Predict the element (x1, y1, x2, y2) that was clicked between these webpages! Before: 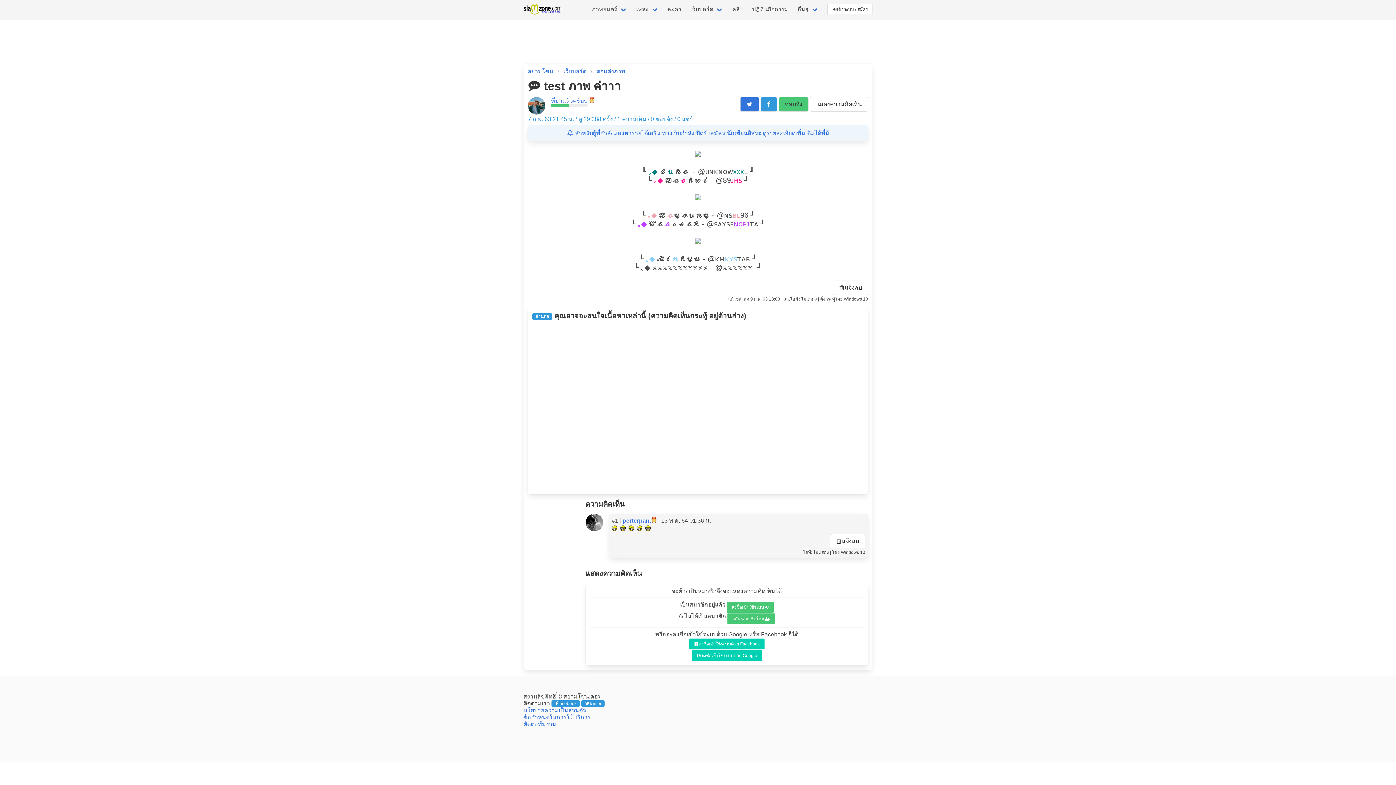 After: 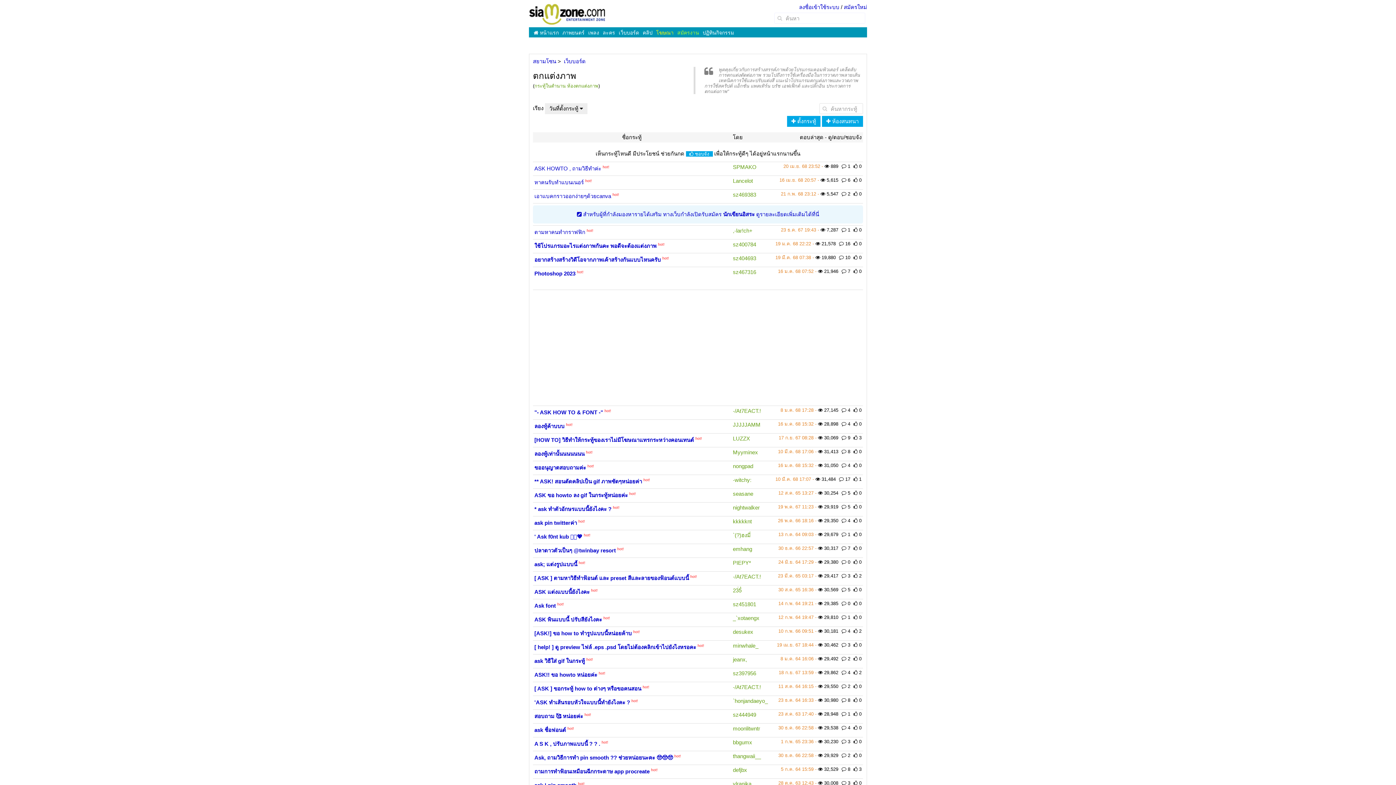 Action: label: ตกแต่งภาพ bbox: (592, 68, 629, 74)